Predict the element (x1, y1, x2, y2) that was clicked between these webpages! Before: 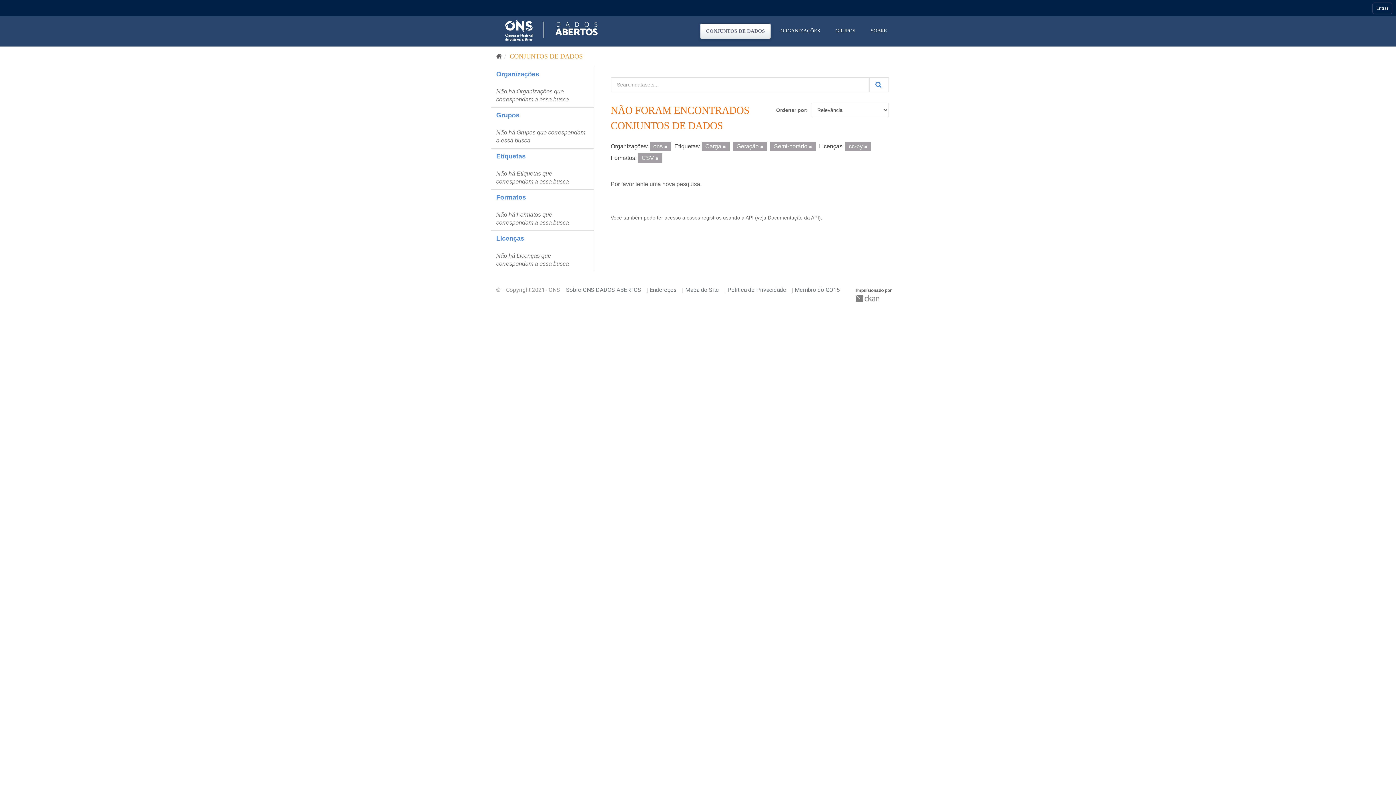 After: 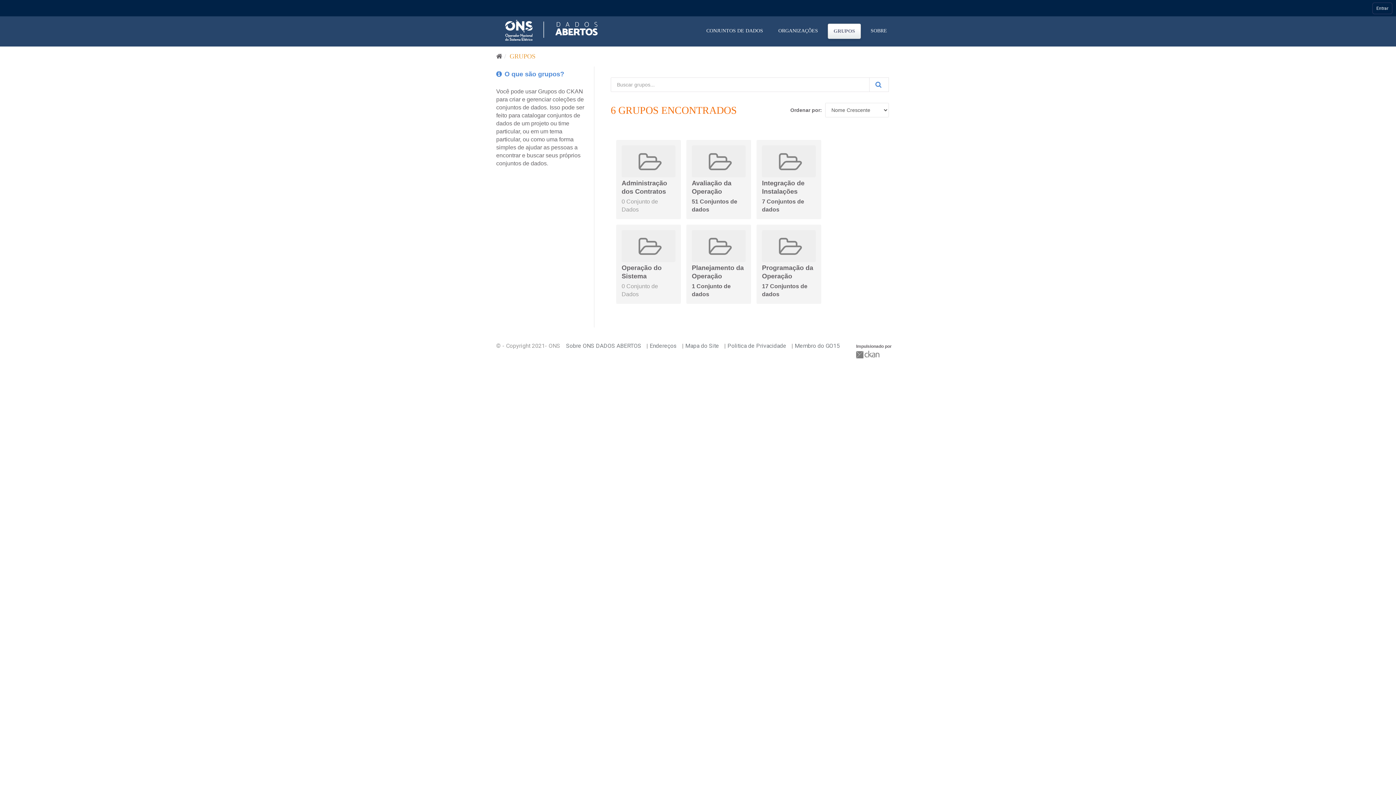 Action: label: GRUPOS bbox: (830, 23, 861, 38)